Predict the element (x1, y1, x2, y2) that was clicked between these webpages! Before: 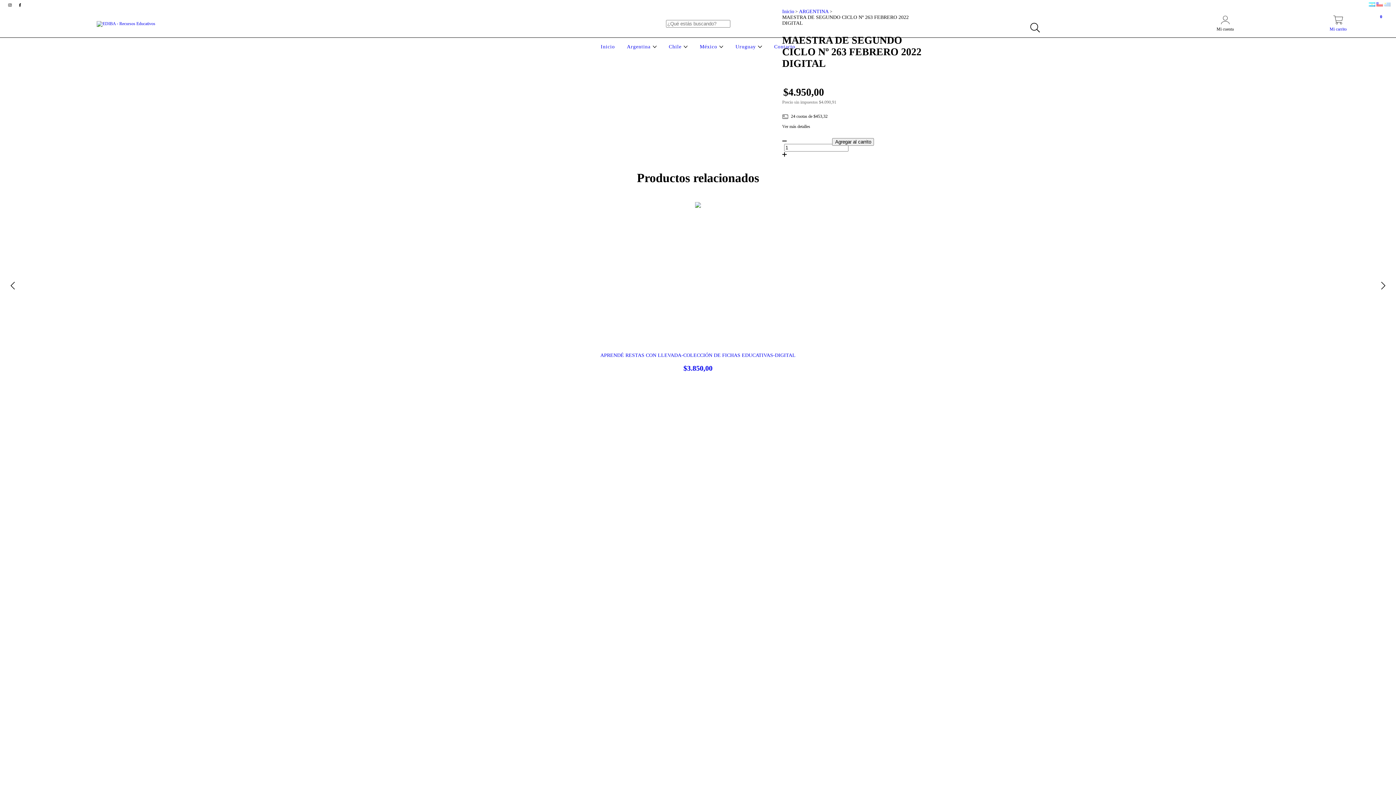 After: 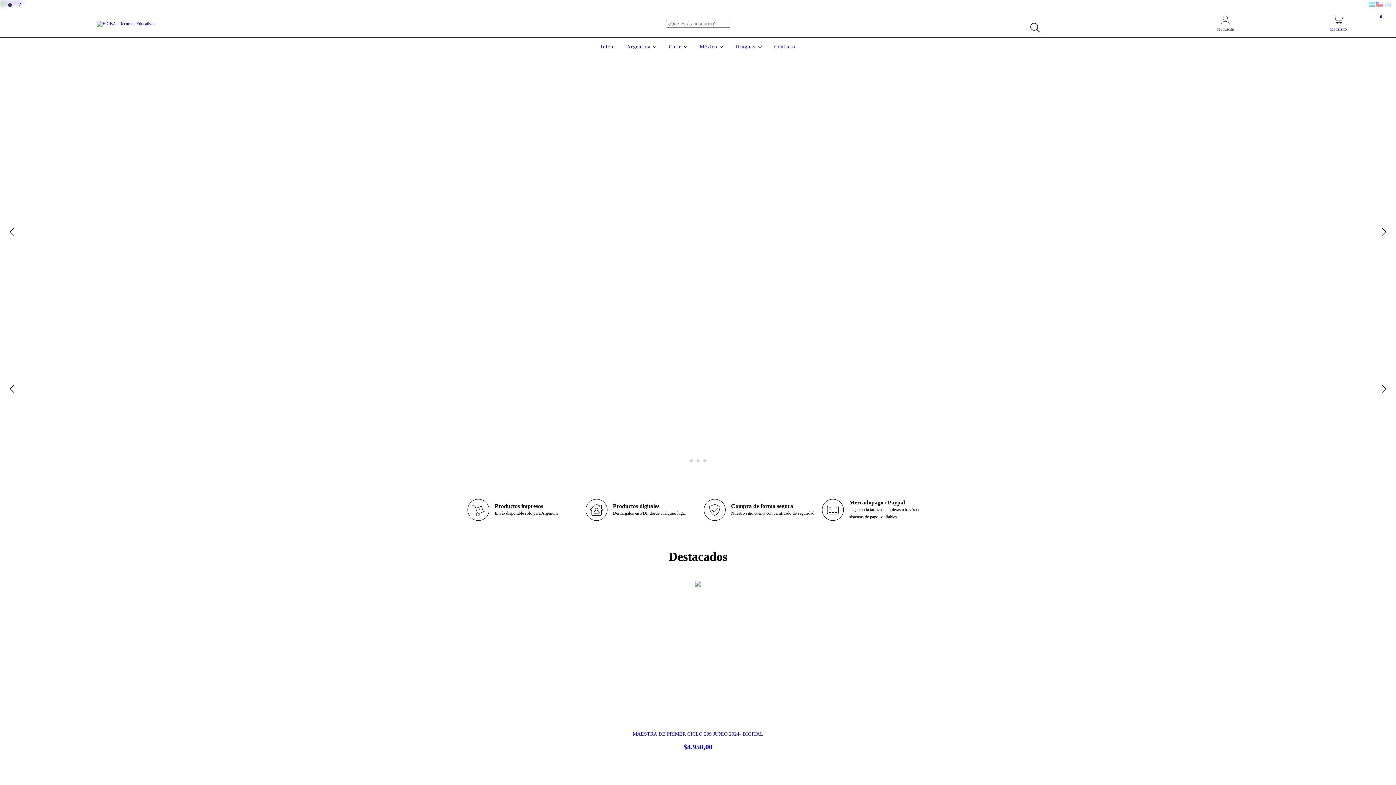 Action: bbox: (96, 20, 155, 25)